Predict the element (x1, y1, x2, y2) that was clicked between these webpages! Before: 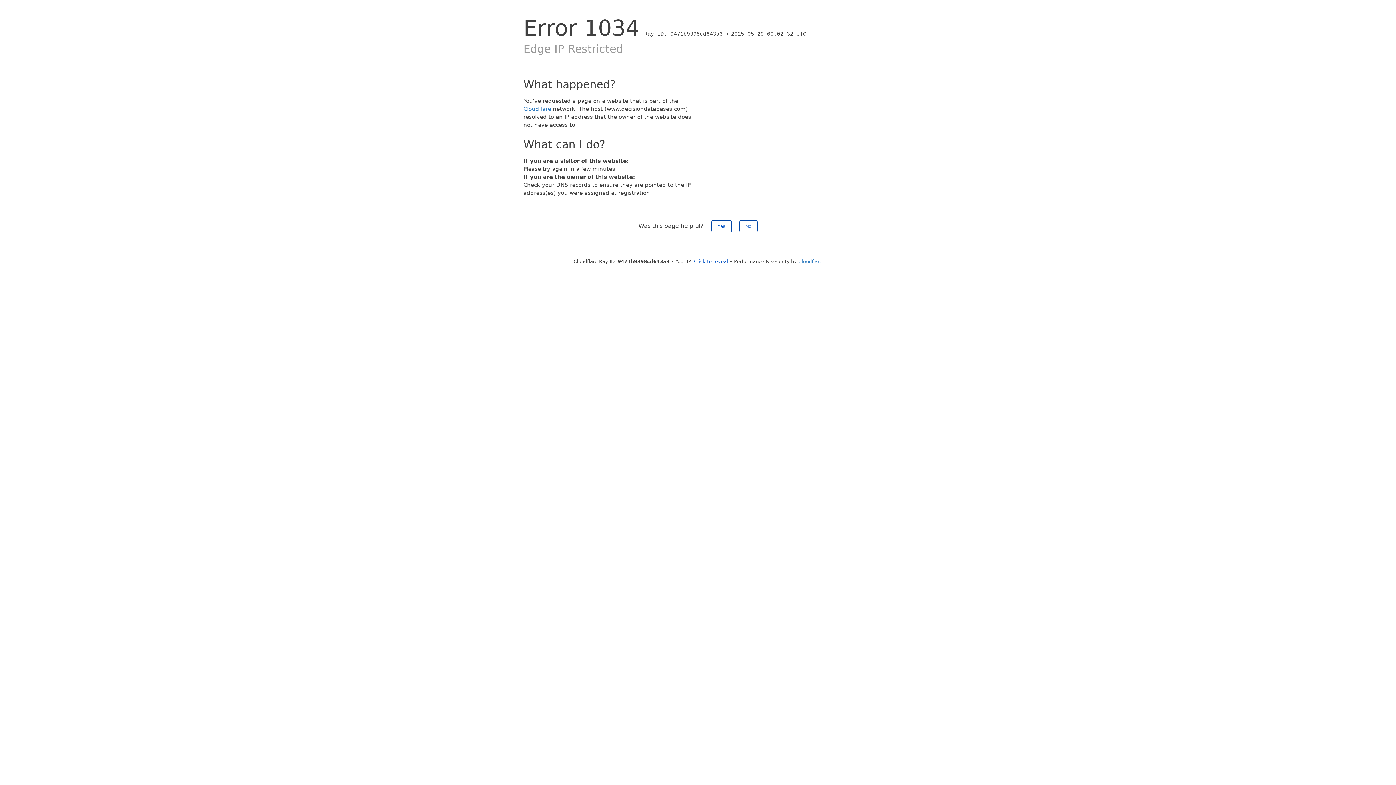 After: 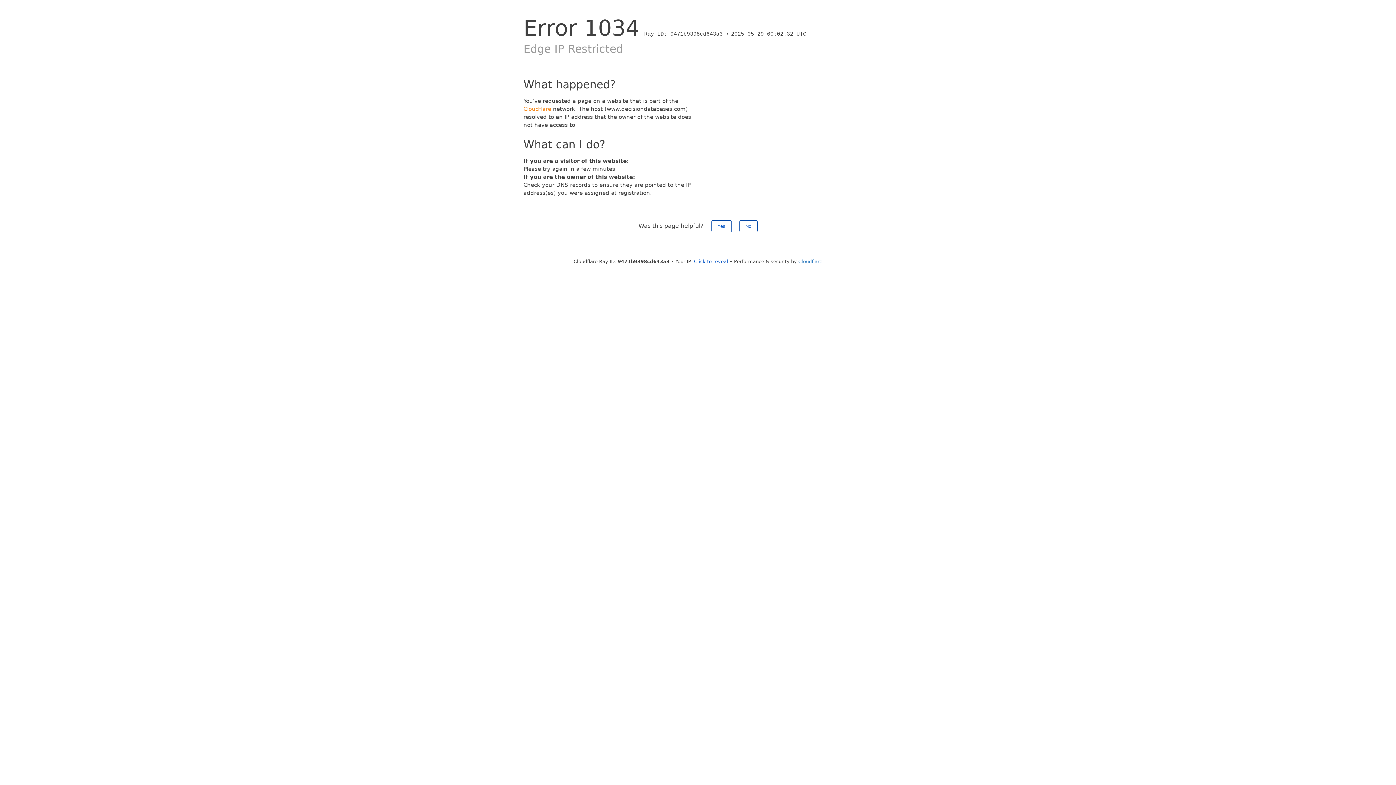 Action: bbox: (523, 105, 551, 112) label: Cloudflare